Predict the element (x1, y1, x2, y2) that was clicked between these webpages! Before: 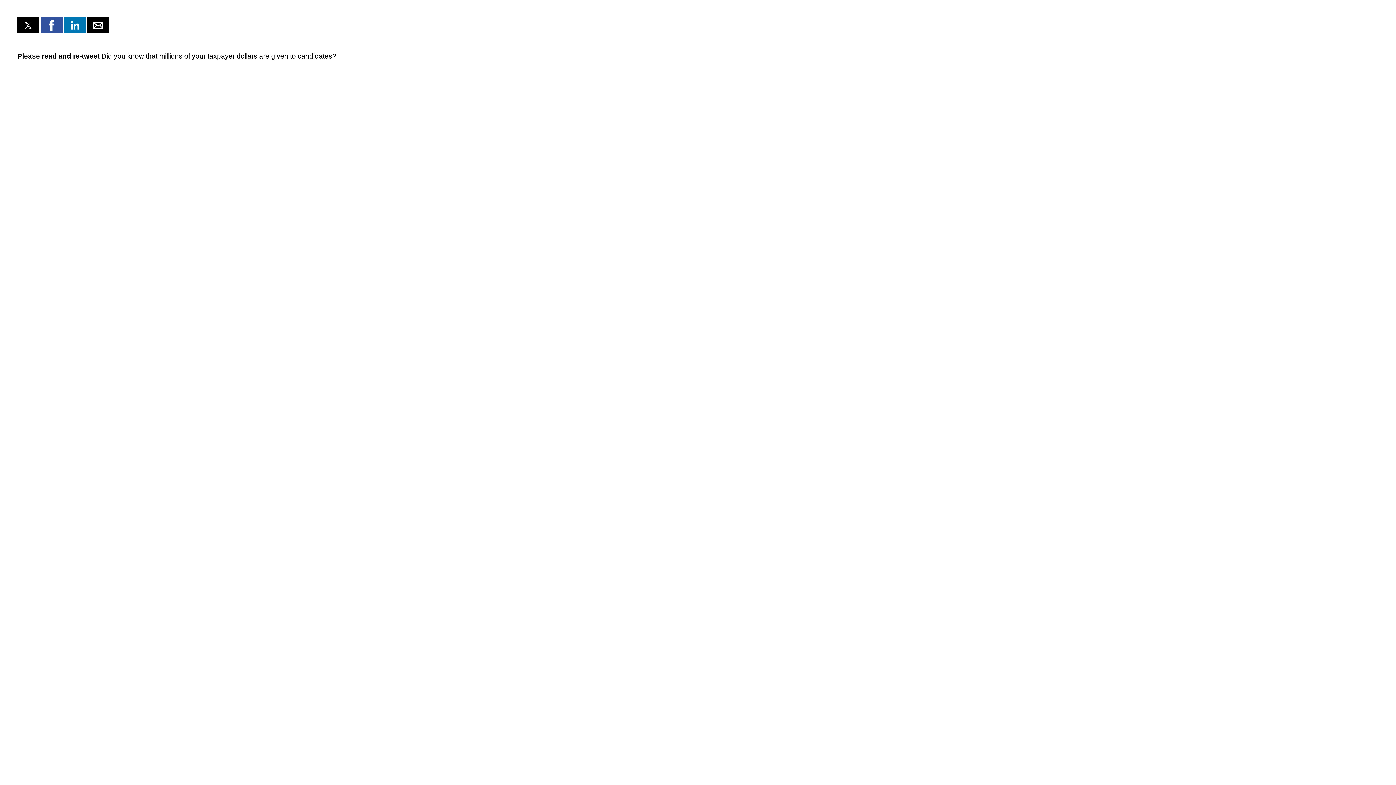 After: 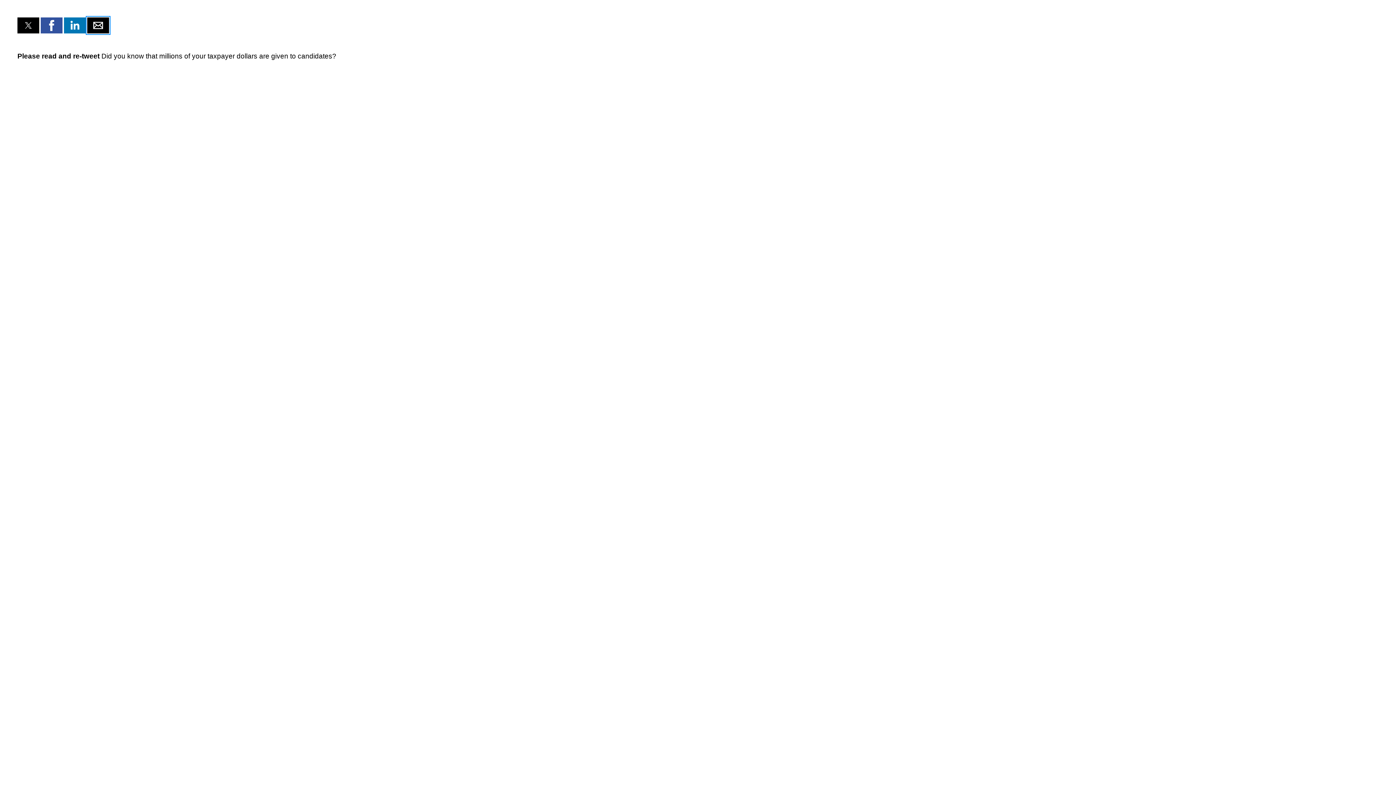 Action: bbox: (87, 17, 109, 33) label: Share by email